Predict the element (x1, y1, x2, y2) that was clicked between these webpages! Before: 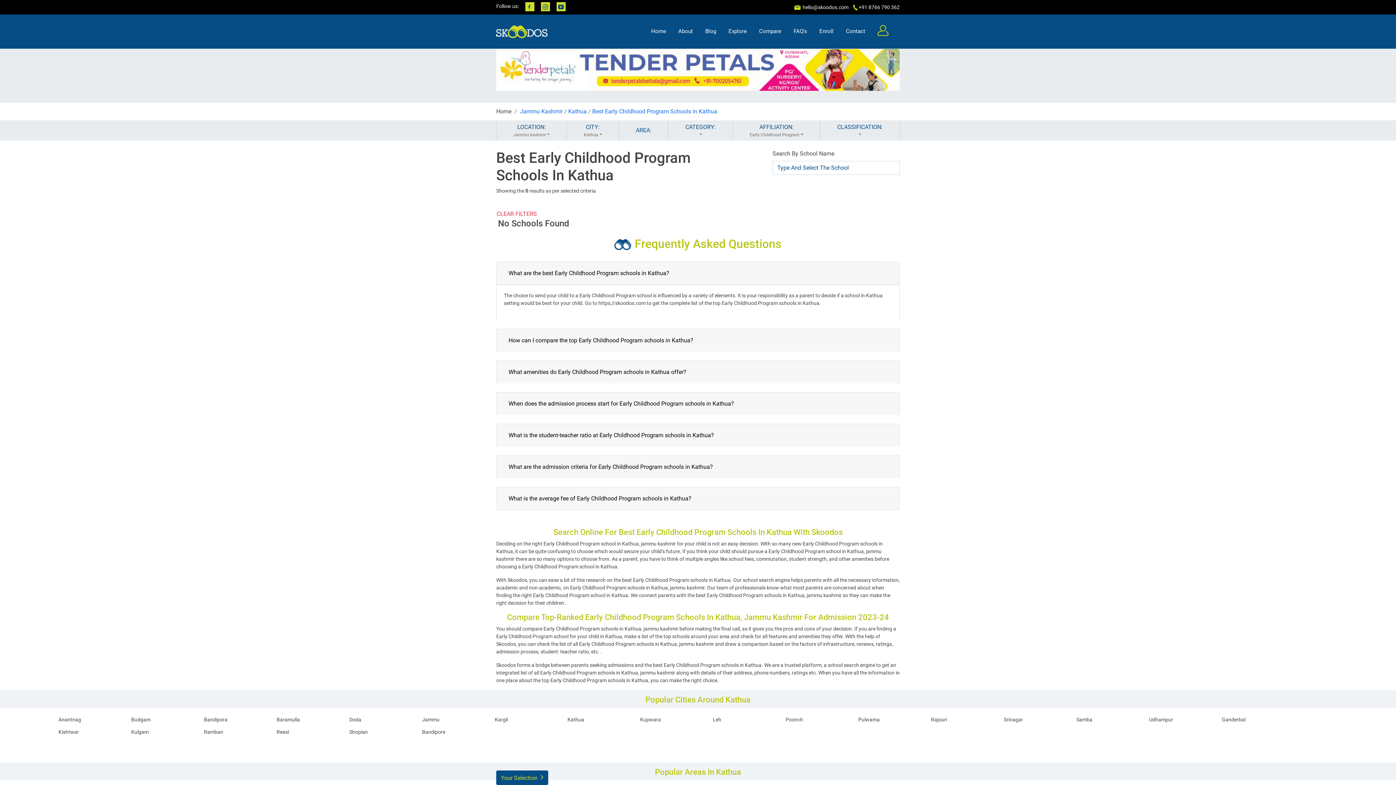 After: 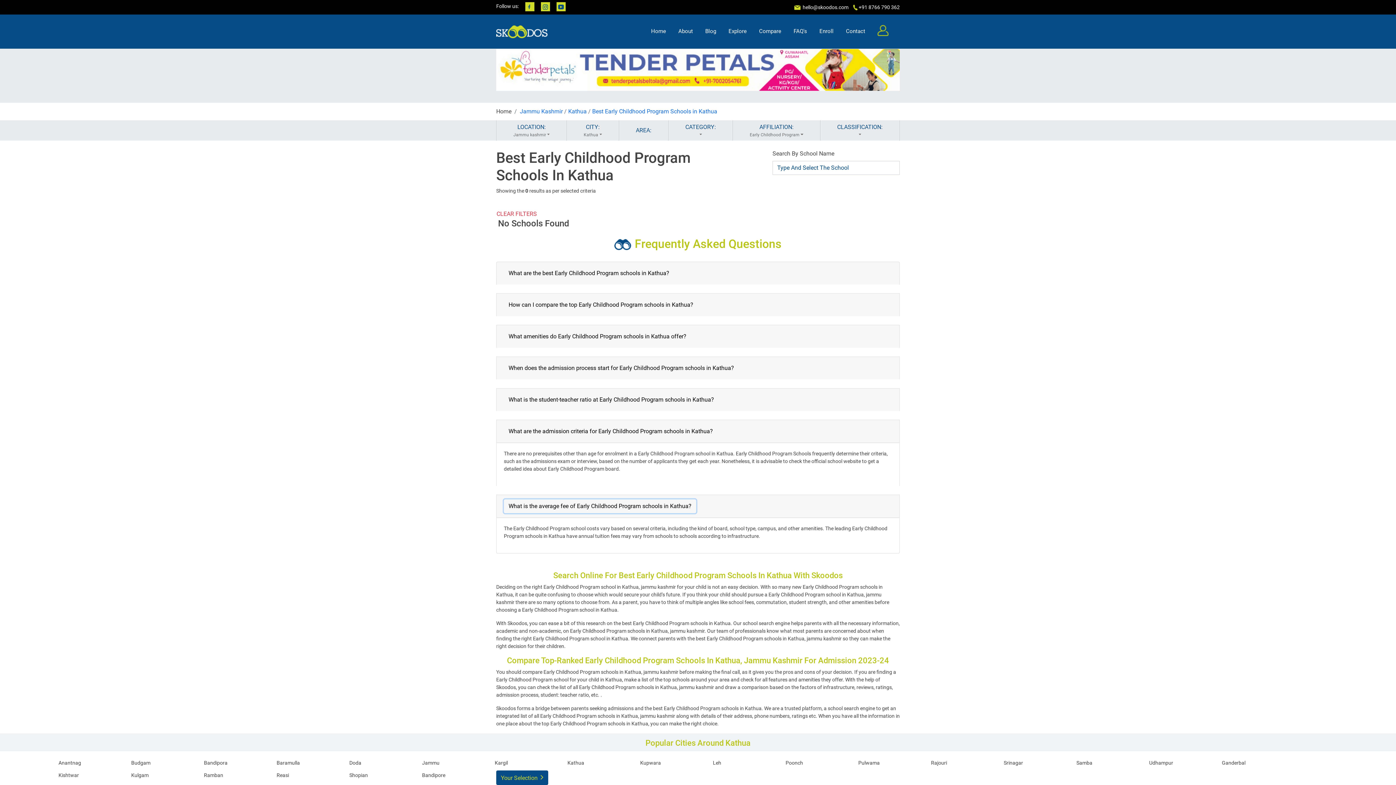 Action: bbox: (504, 491, 696, 505) label: What is the average fee of Early Childhood Program schools in Kathua?